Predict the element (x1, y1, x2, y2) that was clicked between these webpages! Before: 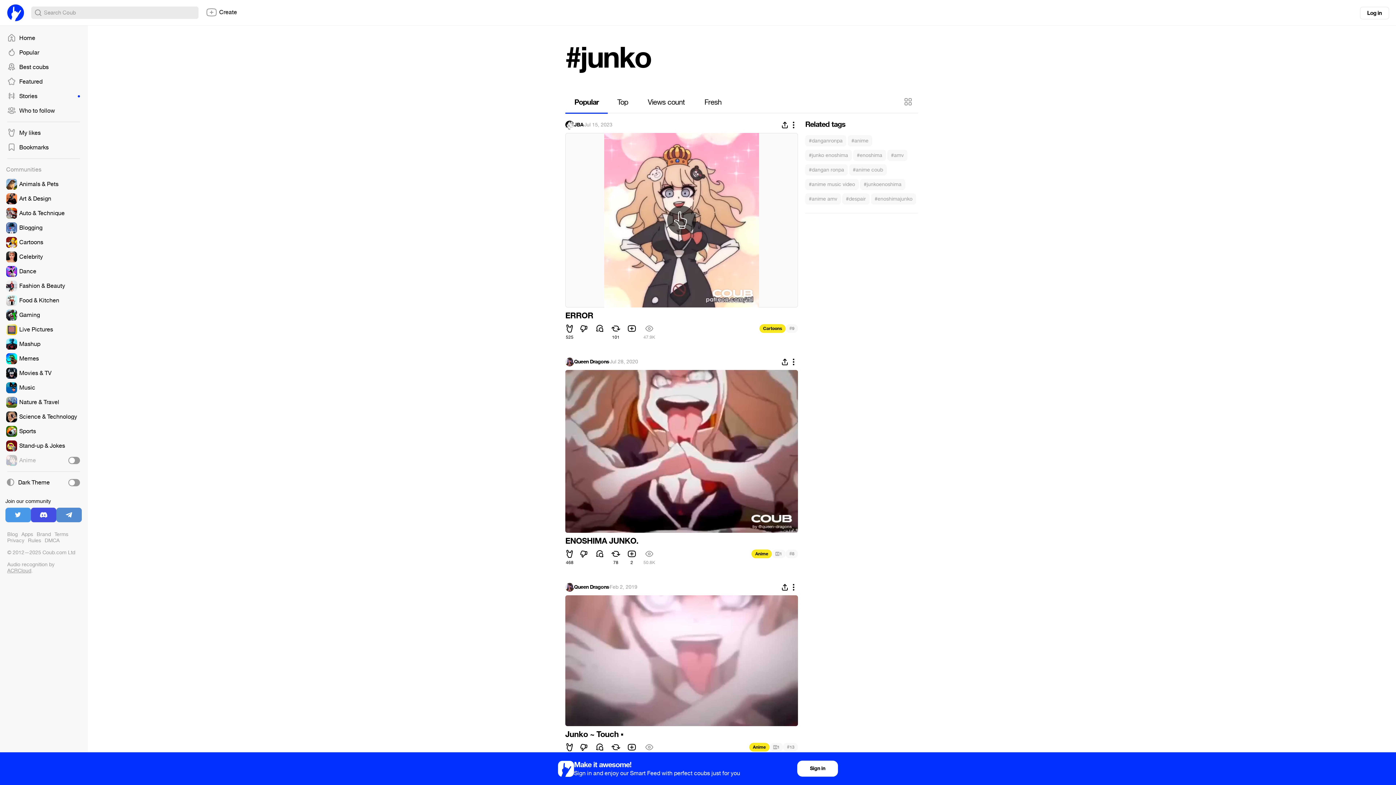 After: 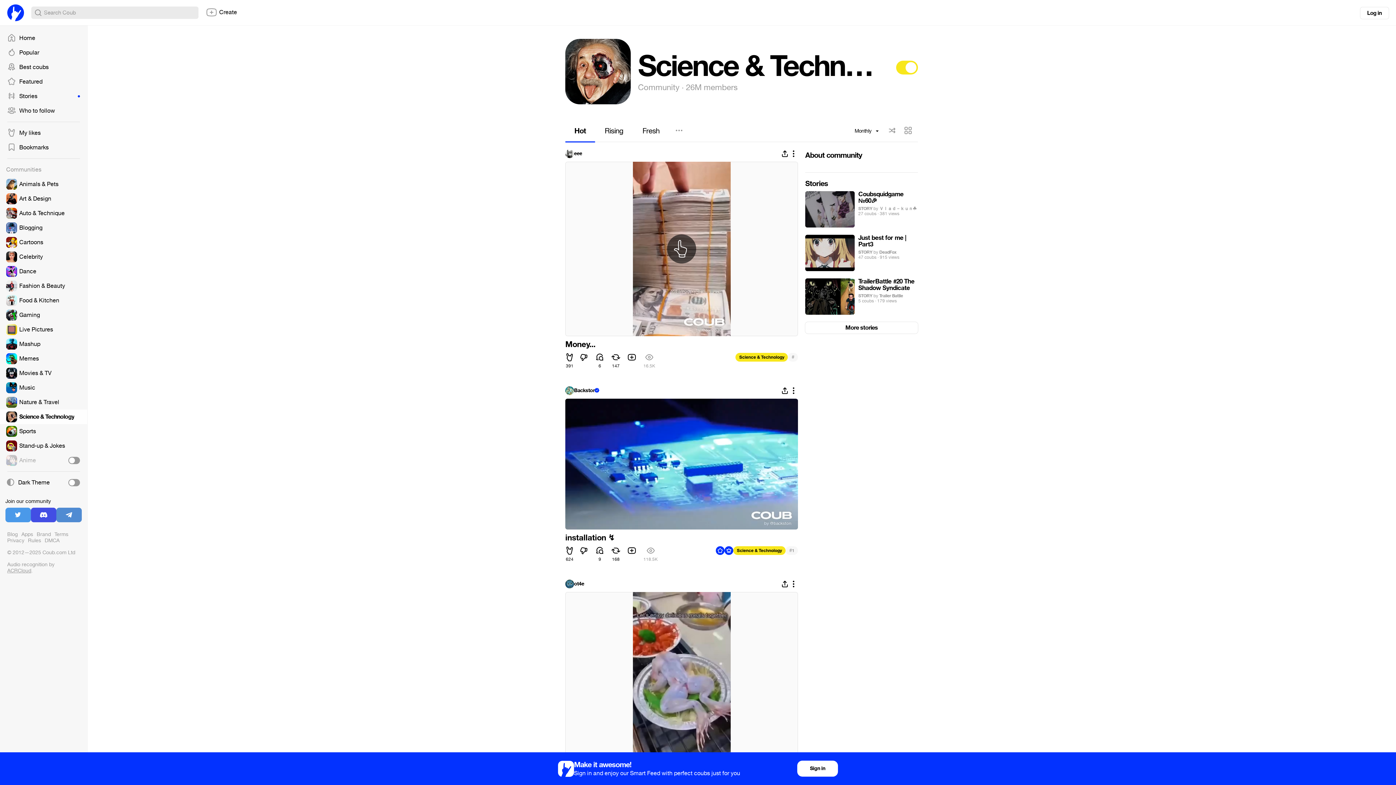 Action: bbox: (0, 409, 87, 424)